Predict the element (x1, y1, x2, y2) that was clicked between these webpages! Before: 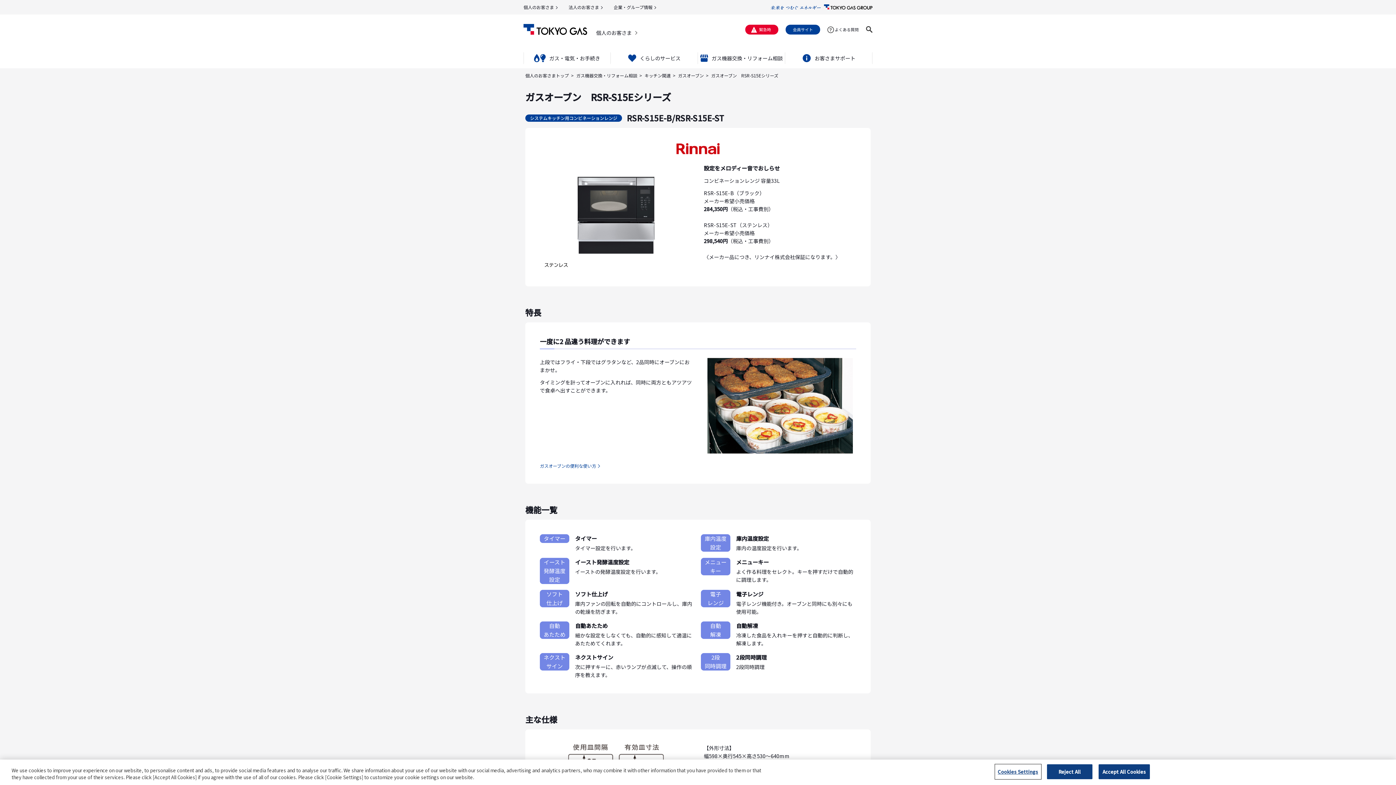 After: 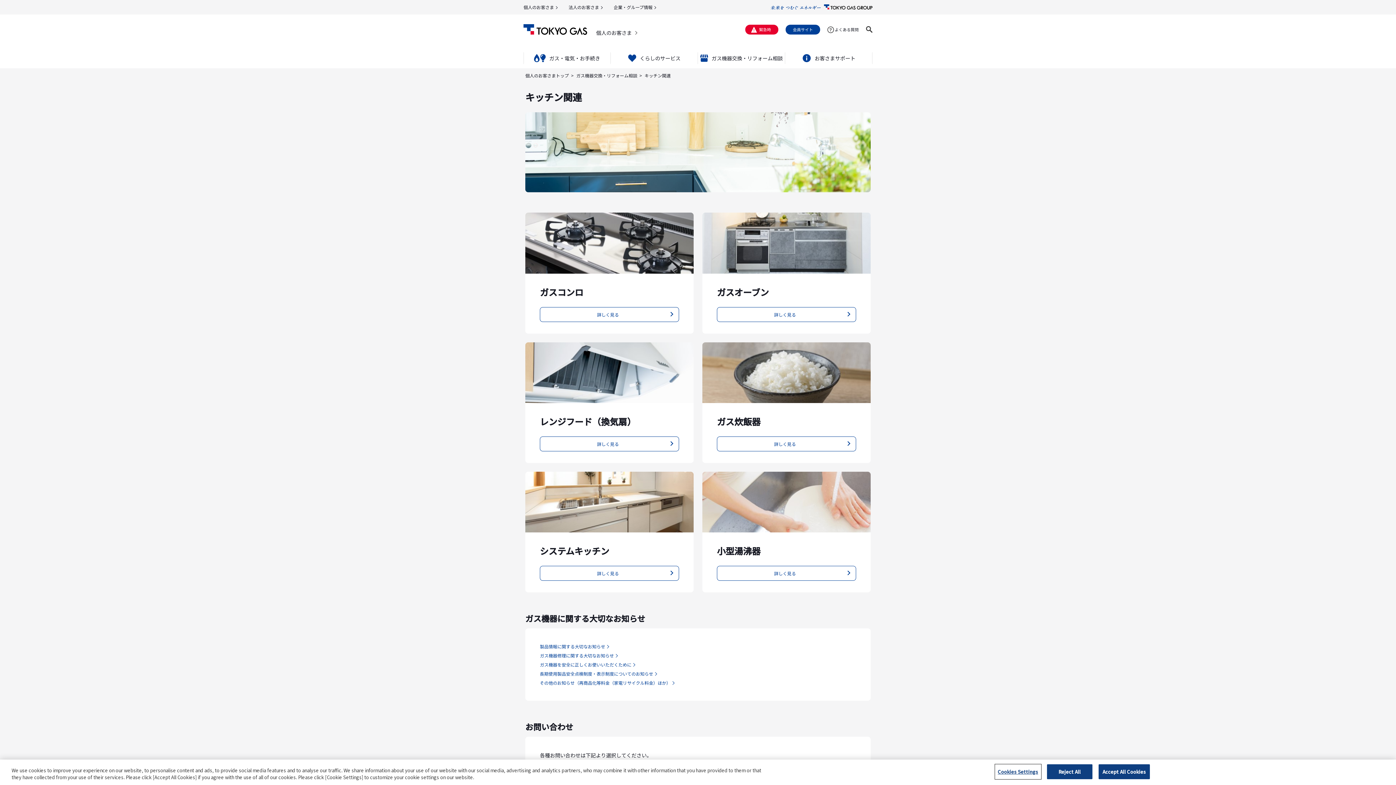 Action: bbox: (644, 72, 670, 78) label: キッチン関連